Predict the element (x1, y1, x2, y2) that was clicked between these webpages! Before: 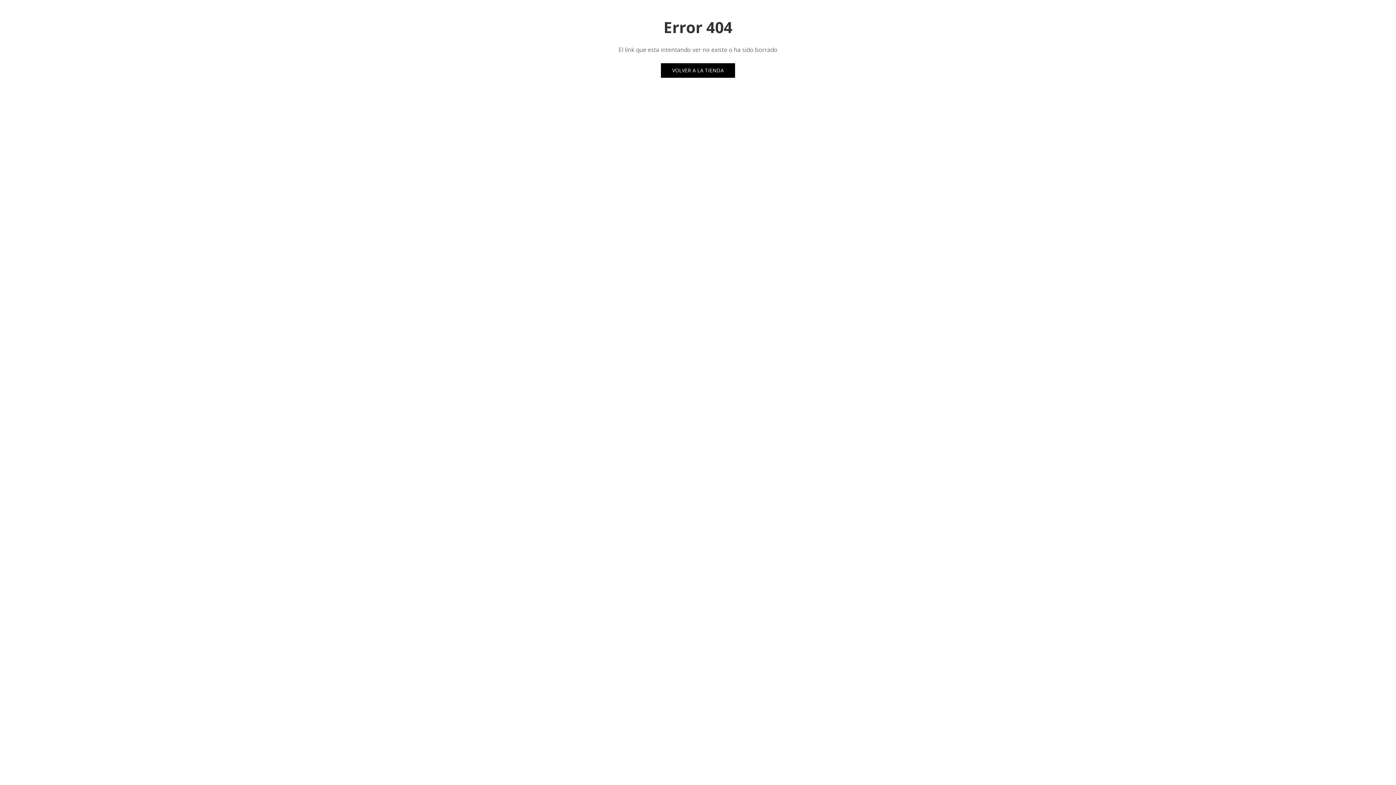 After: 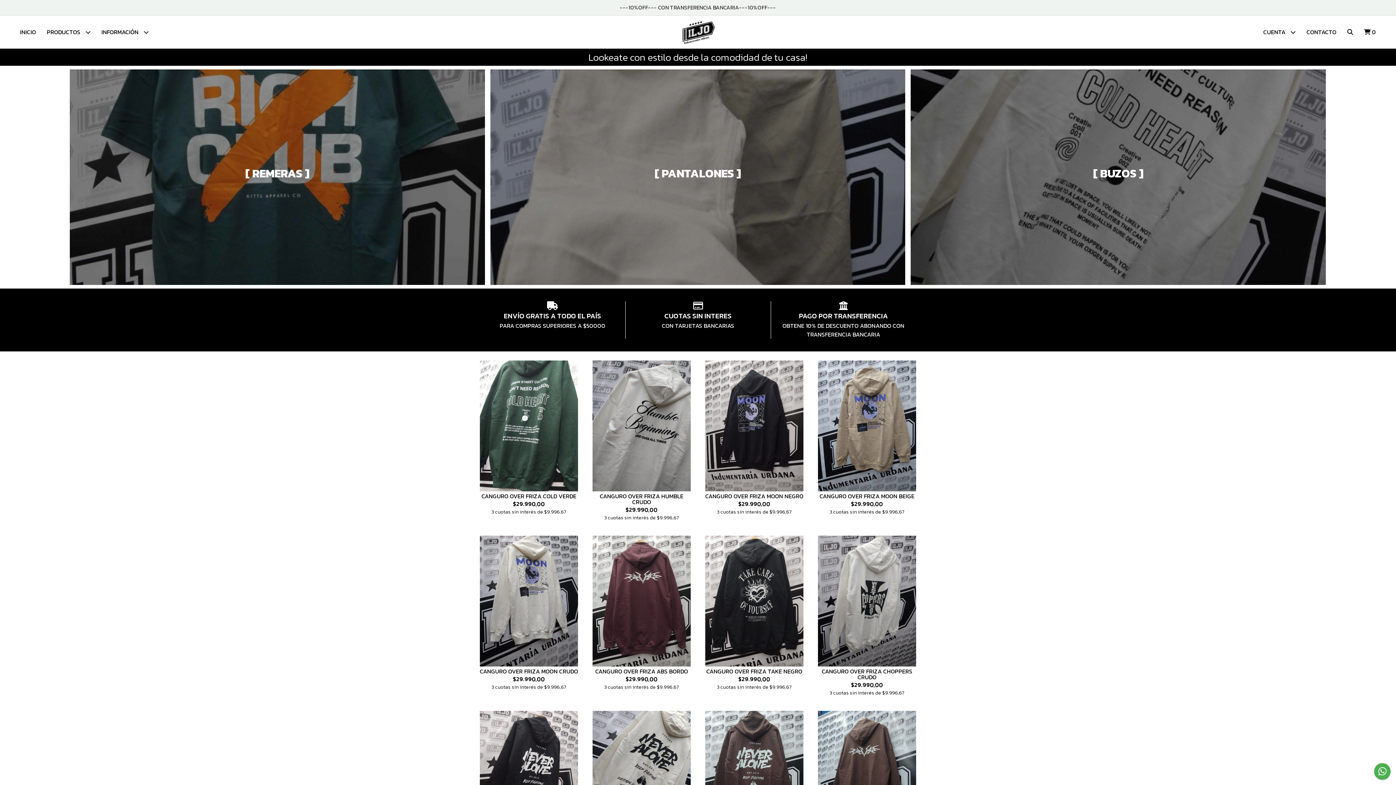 Action: label: VOLVER A LA TIENDA bbox: (661, 63, 735, 77)